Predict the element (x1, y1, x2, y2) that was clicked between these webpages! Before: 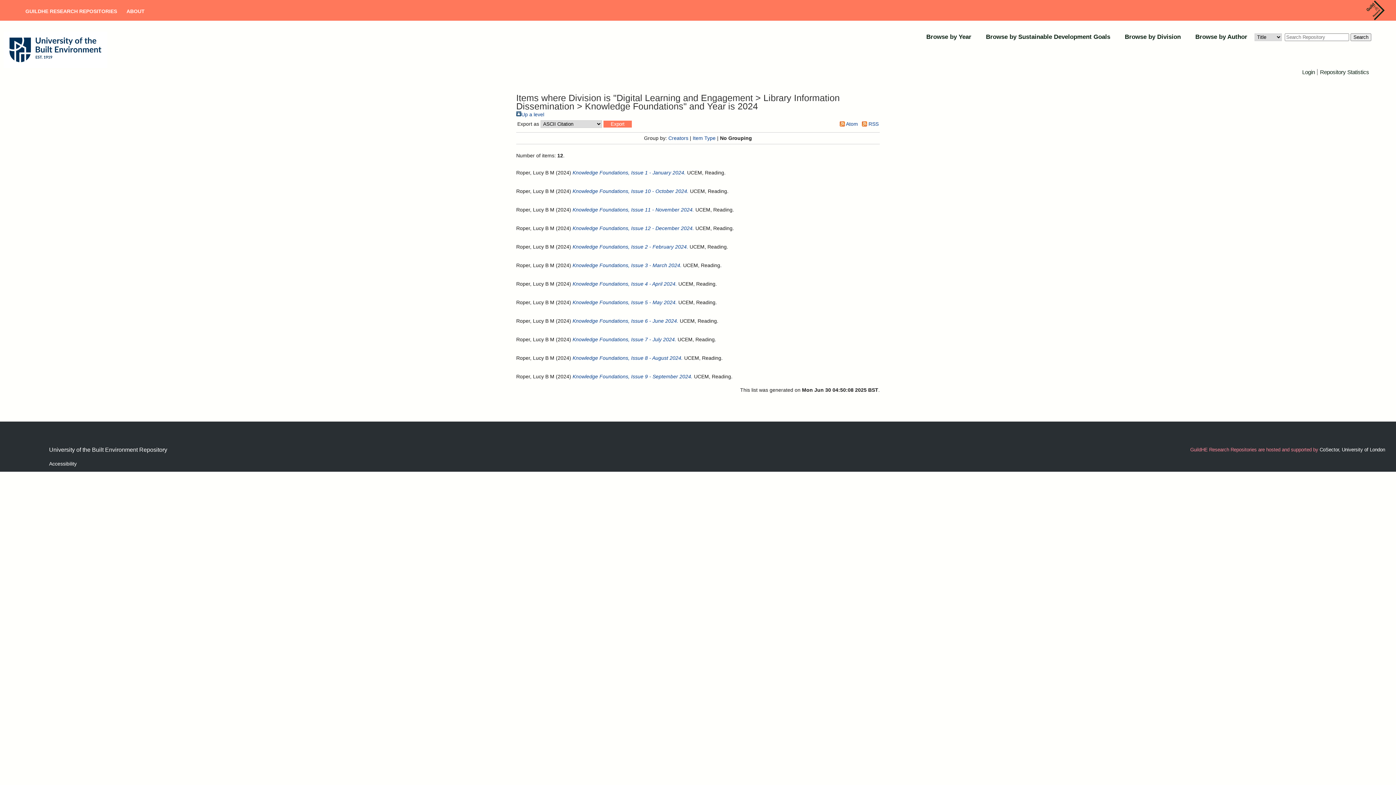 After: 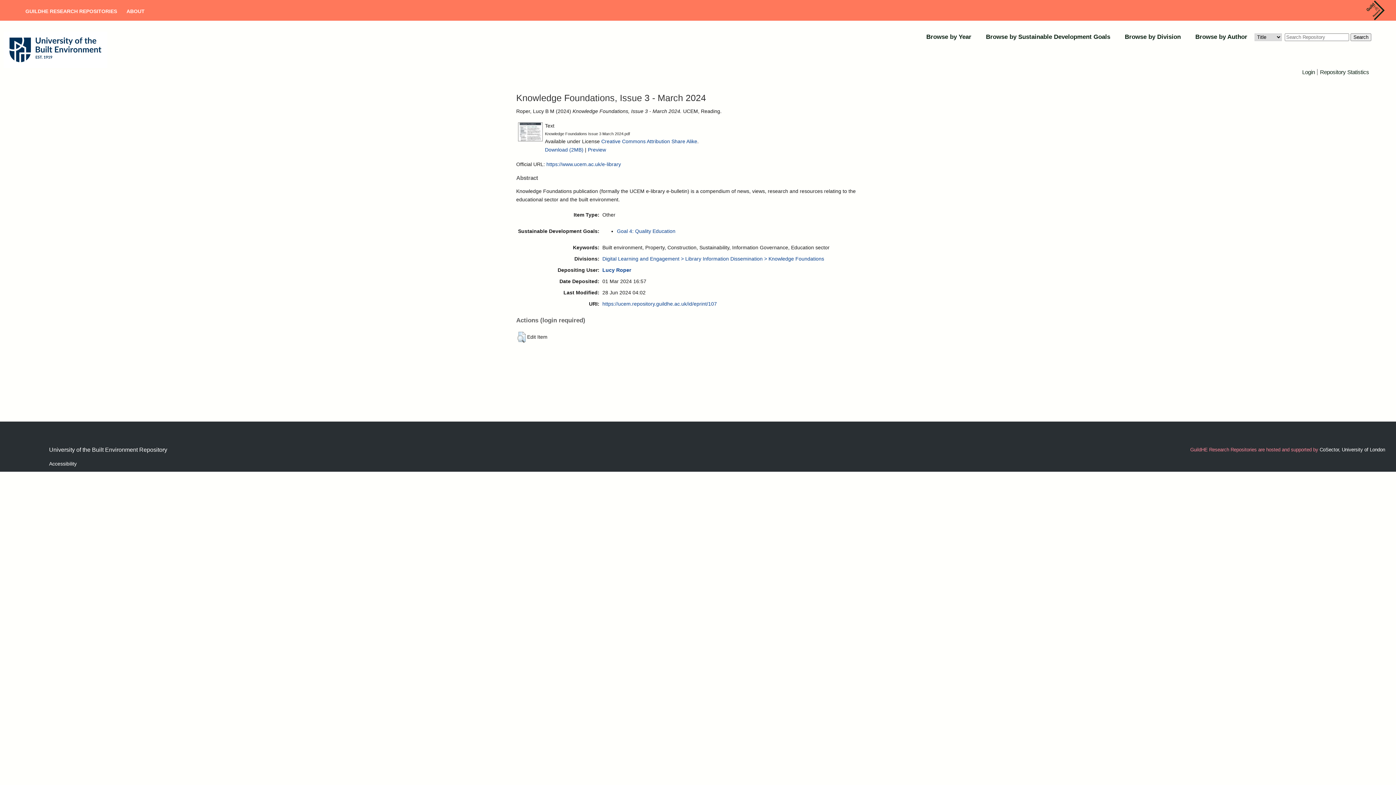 Action: bbox: (572, 262, 681, 268) label: Knowledge Foundations, Issue 3 - March 2024.